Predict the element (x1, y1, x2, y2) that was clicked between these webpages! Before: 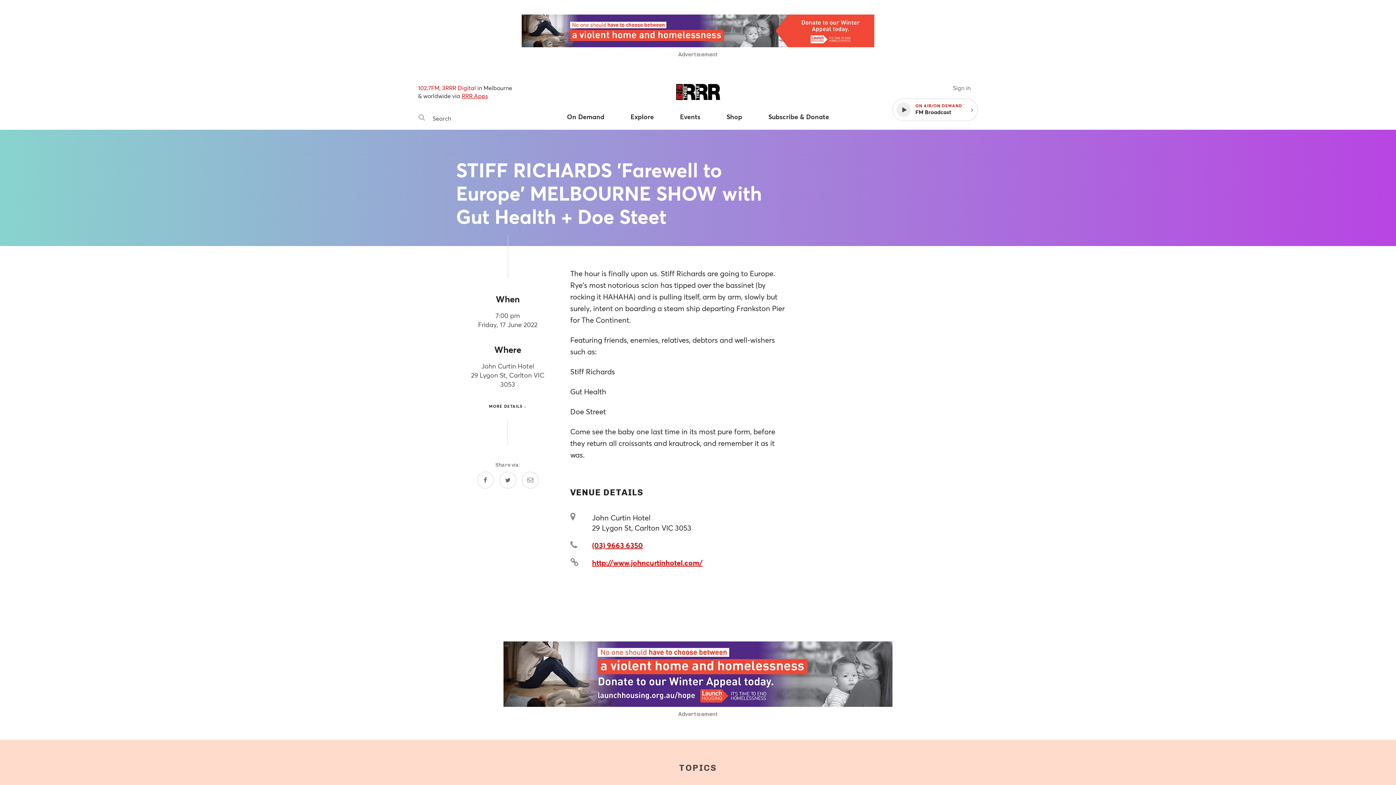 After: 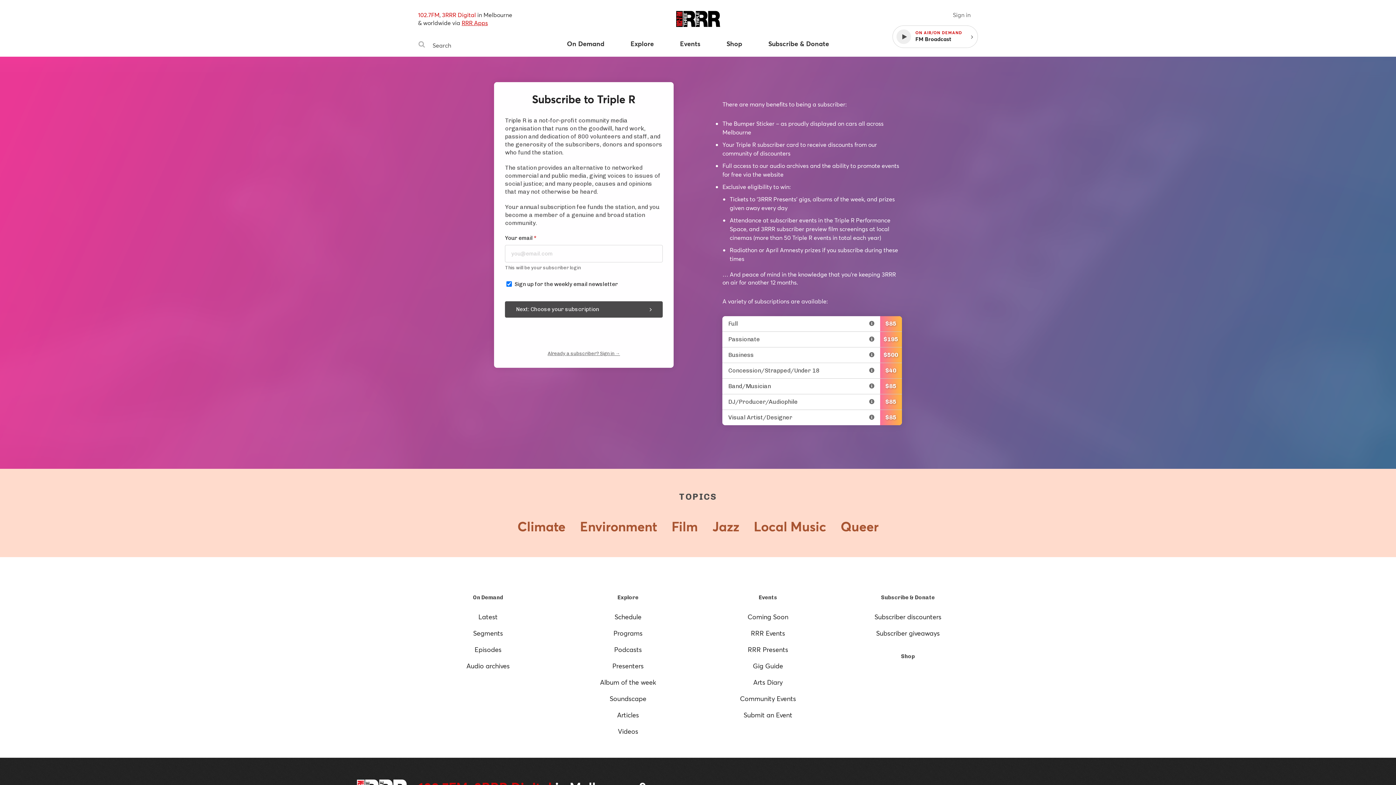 Action: bbox: (755, 112, 842, 129) label: Subscribe & Donate